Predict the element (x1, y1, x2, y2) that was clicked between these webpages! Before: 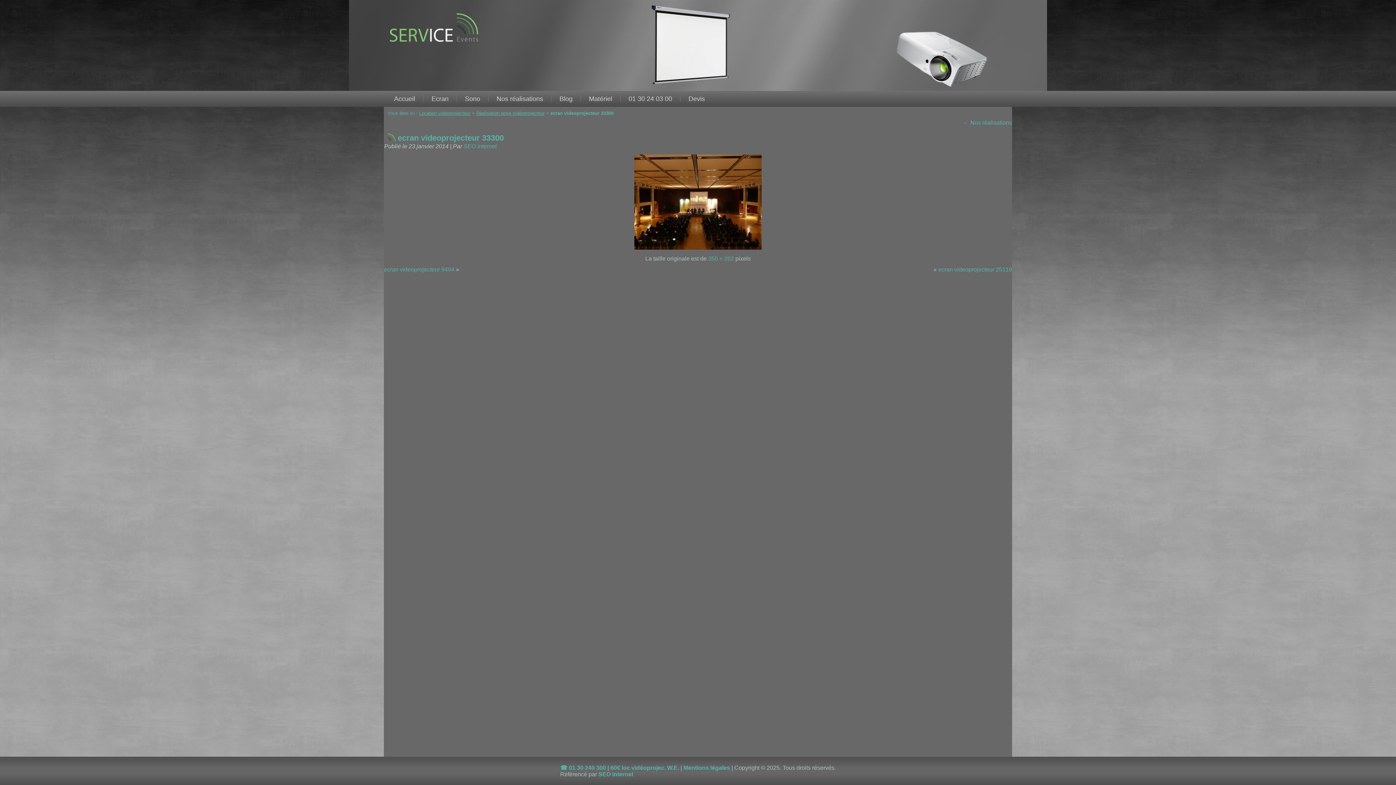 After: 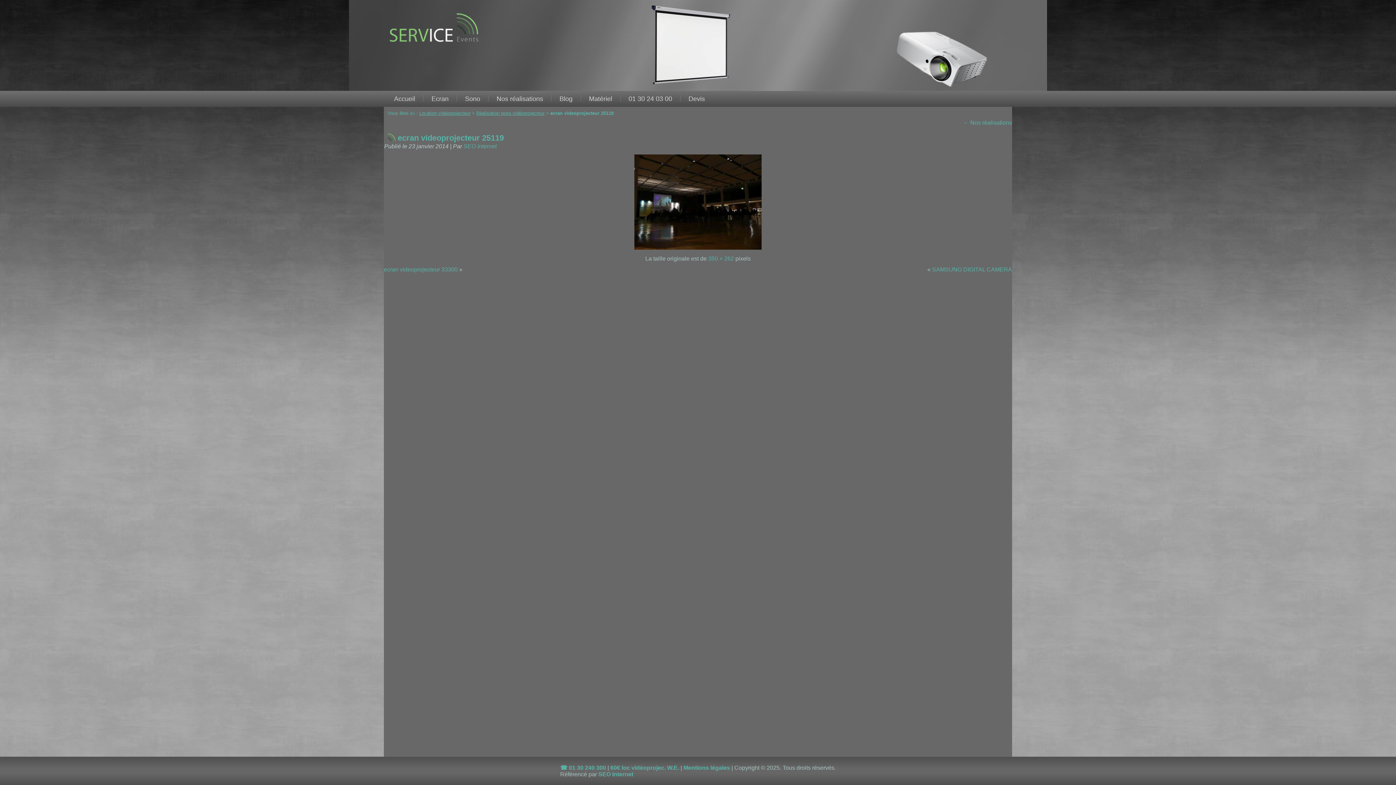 Action: label: ecran videoprojecteur 25119 bbox: (938, 266, 1012, 272)